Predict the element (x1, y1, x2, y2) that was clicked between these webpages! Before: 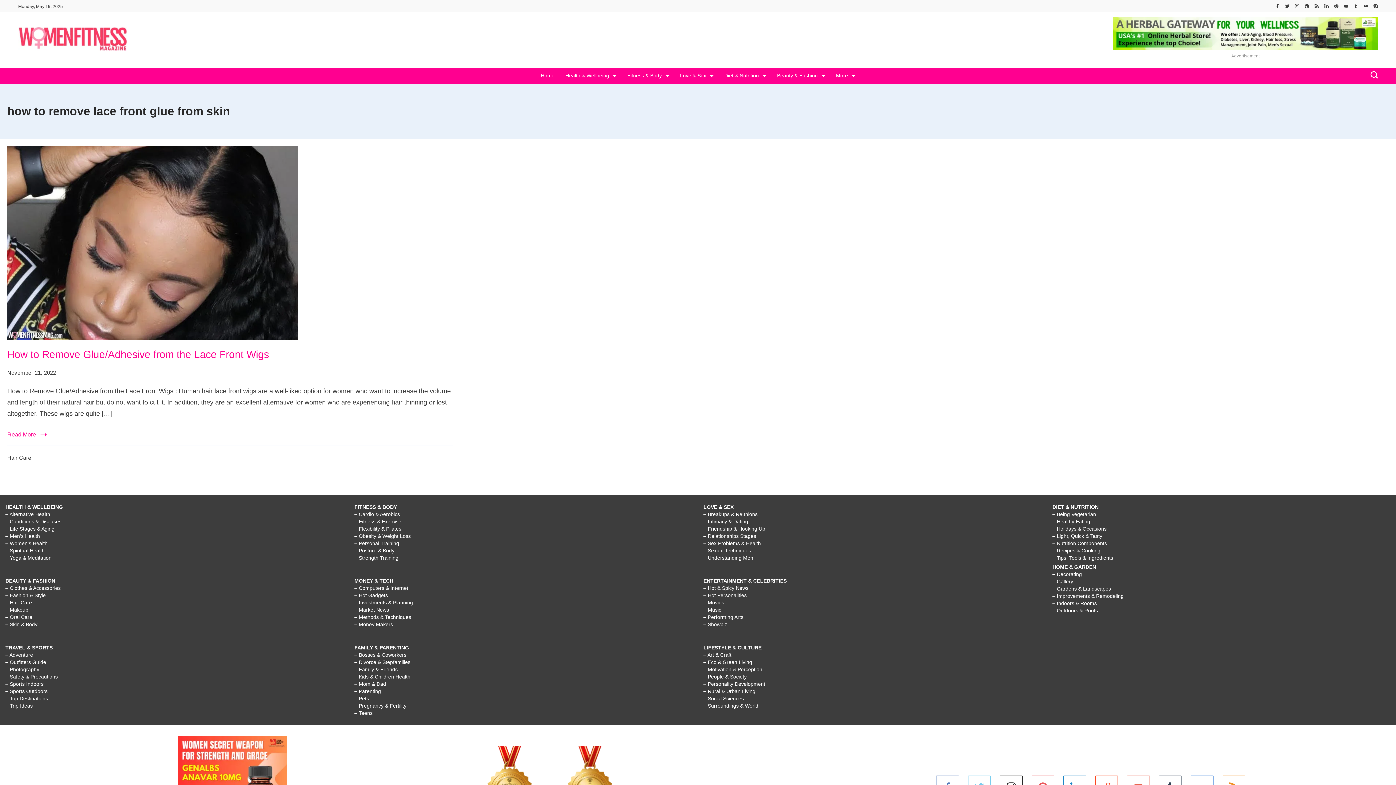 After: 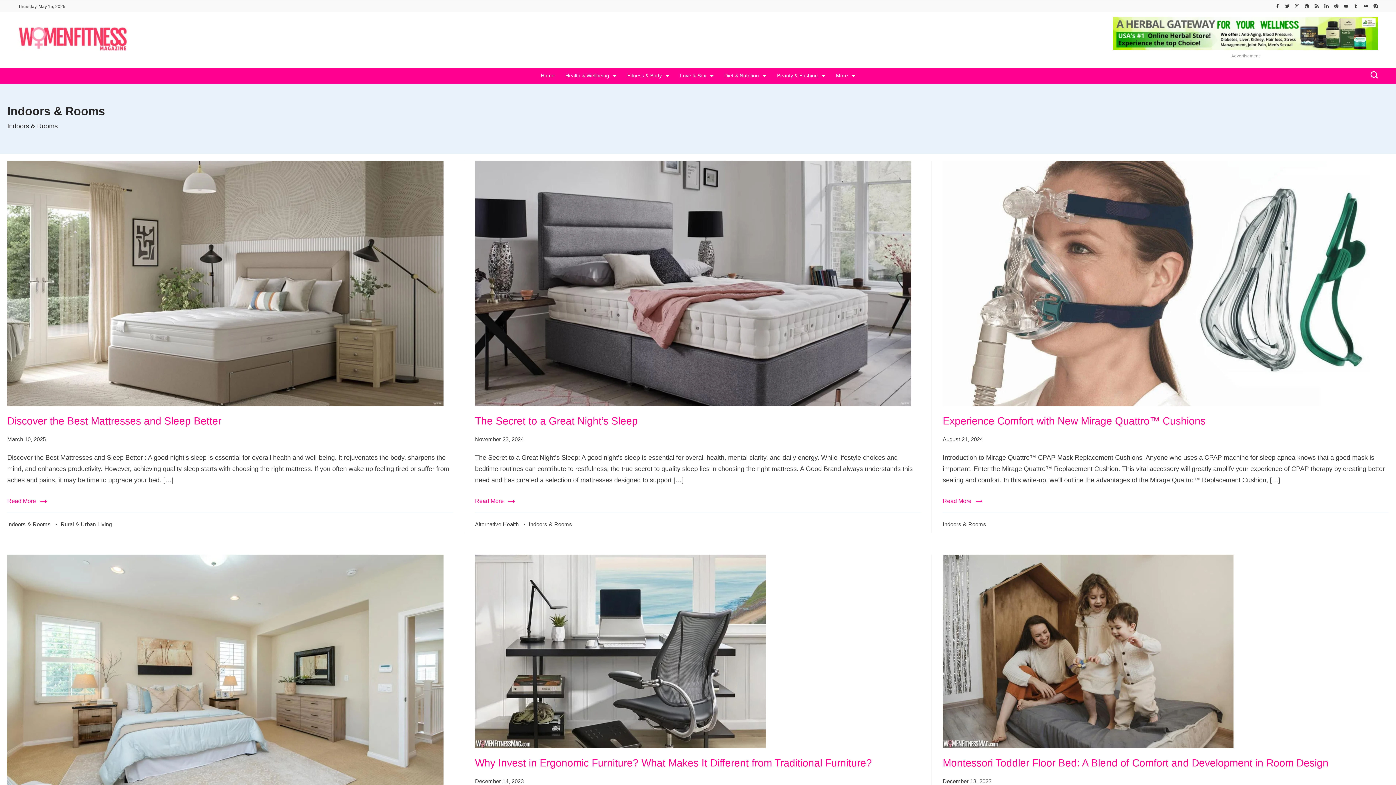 Action: label: – Indoors & Rooms bbox: (1052, 600, 1097, 606)